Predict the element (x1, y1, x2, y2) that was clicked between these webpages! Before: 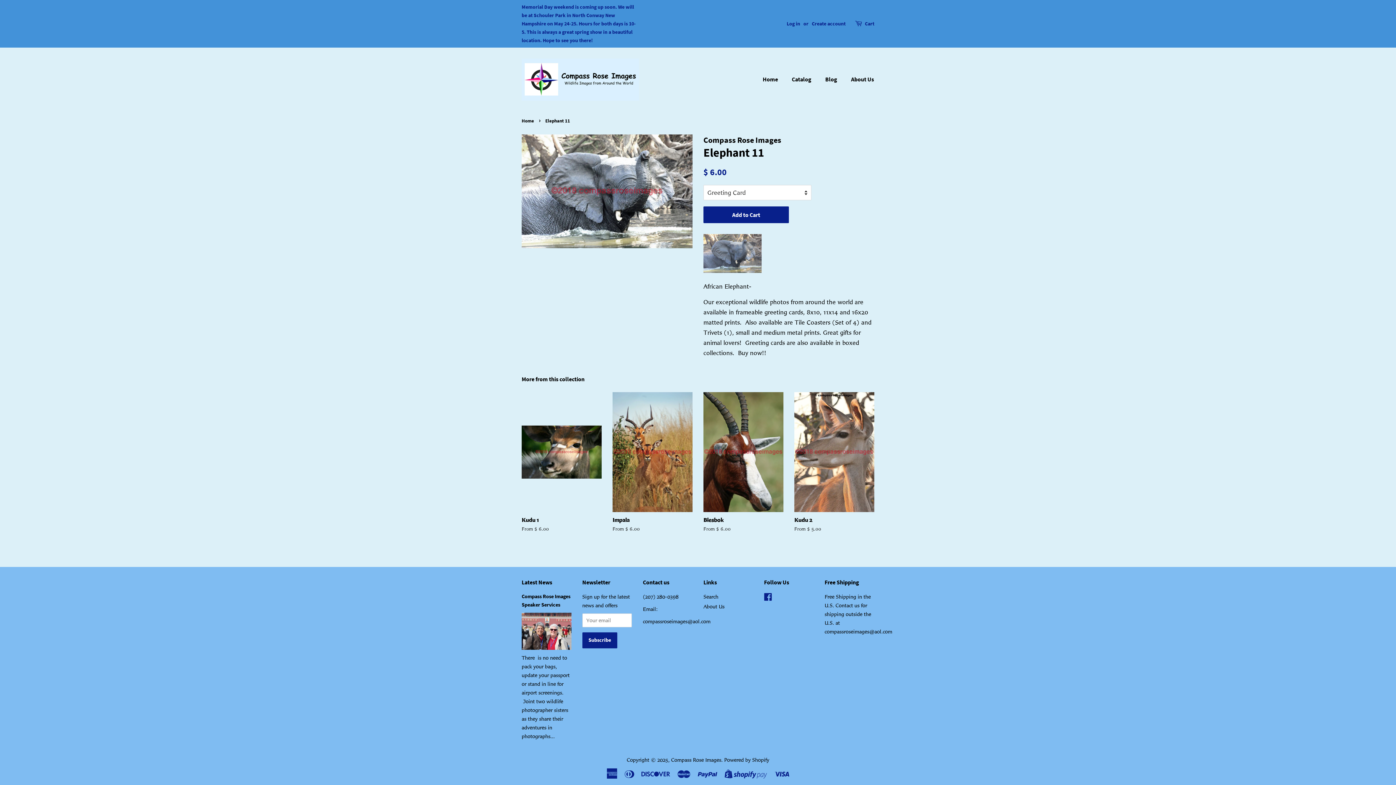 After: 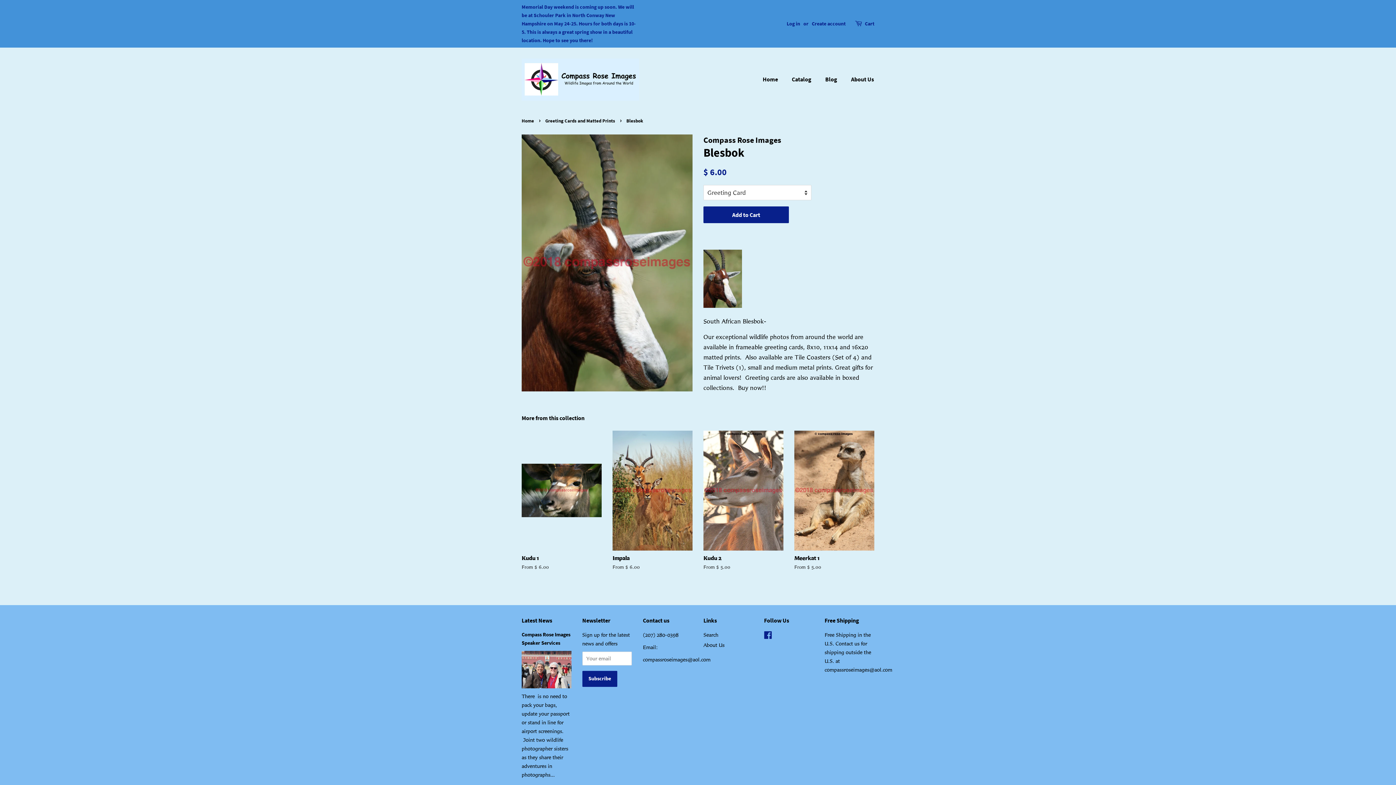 Action: bbox: (703, 392, 783, 545) label: Blesbok

From $ 6.00